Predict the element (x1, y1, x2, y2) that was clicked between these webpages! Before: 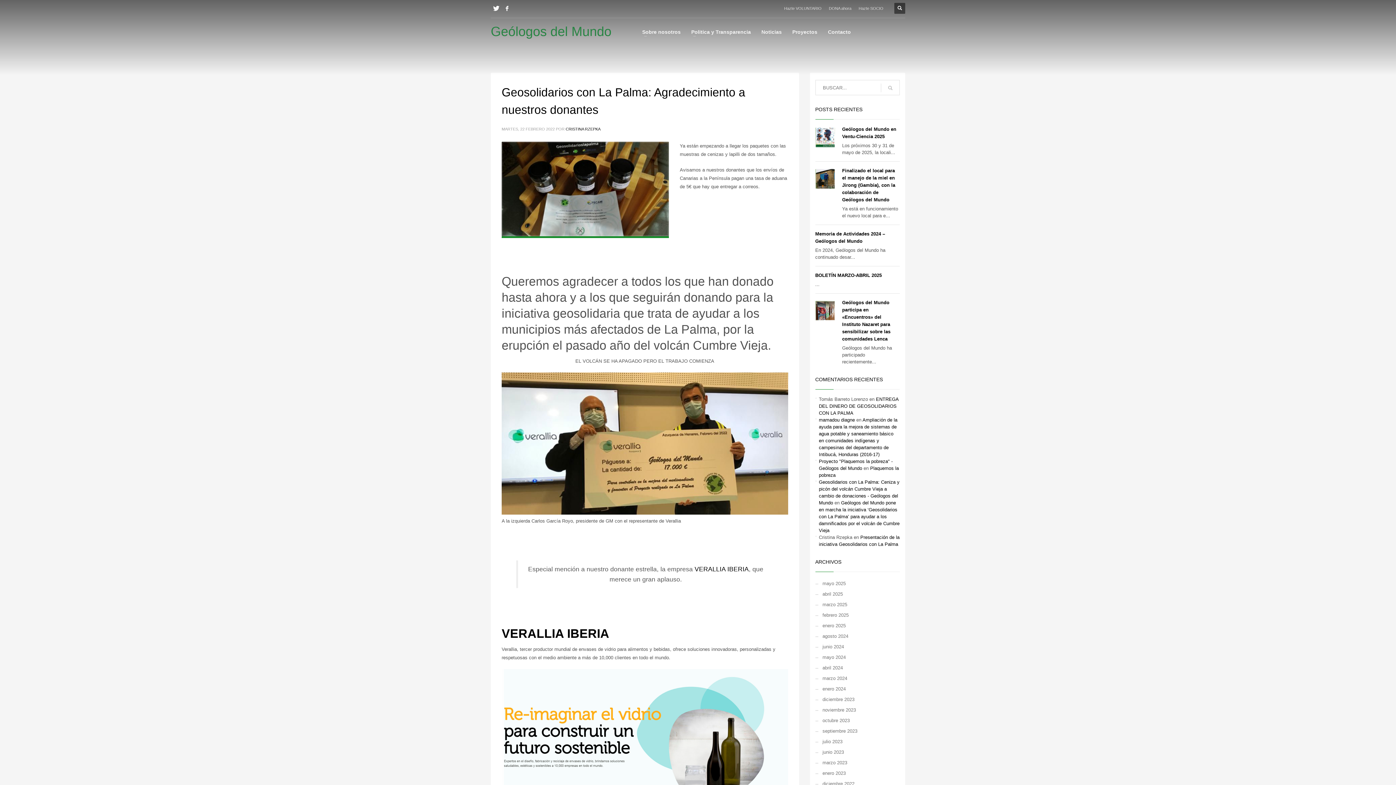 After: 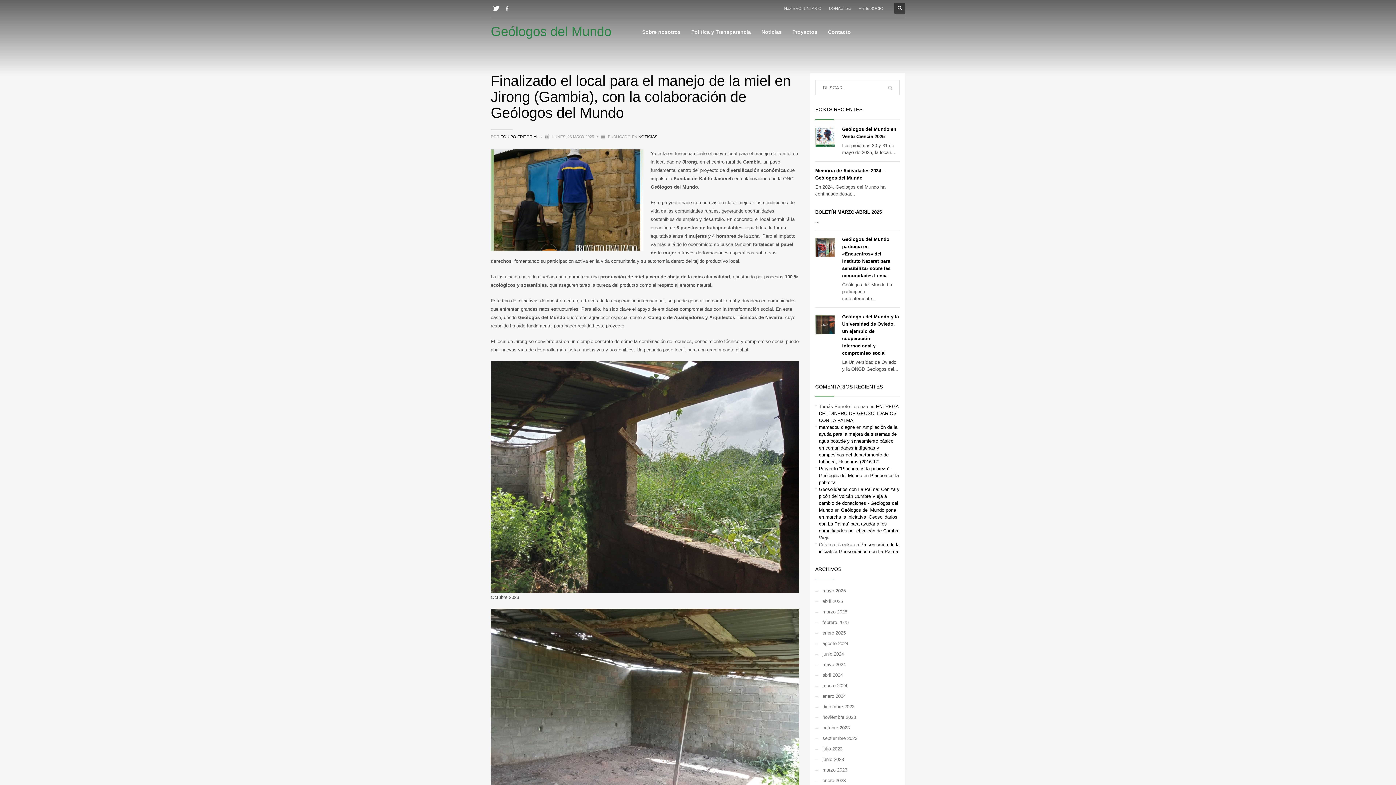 Action: label: Finalizado el local para el manejo de la miel en Jirong (Gambia), con la colaboración de Geólogos del Mundo bbox: (842, 168, 895, 202)